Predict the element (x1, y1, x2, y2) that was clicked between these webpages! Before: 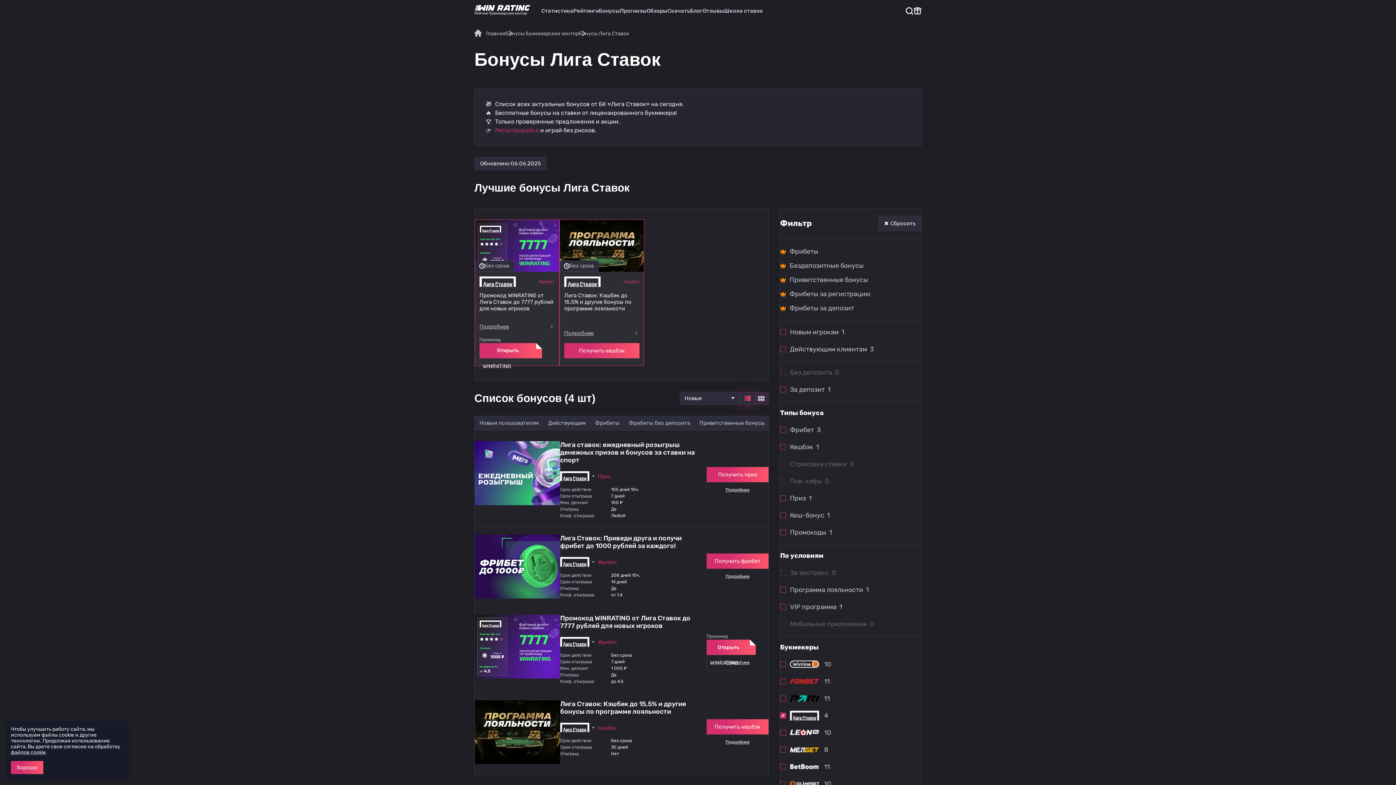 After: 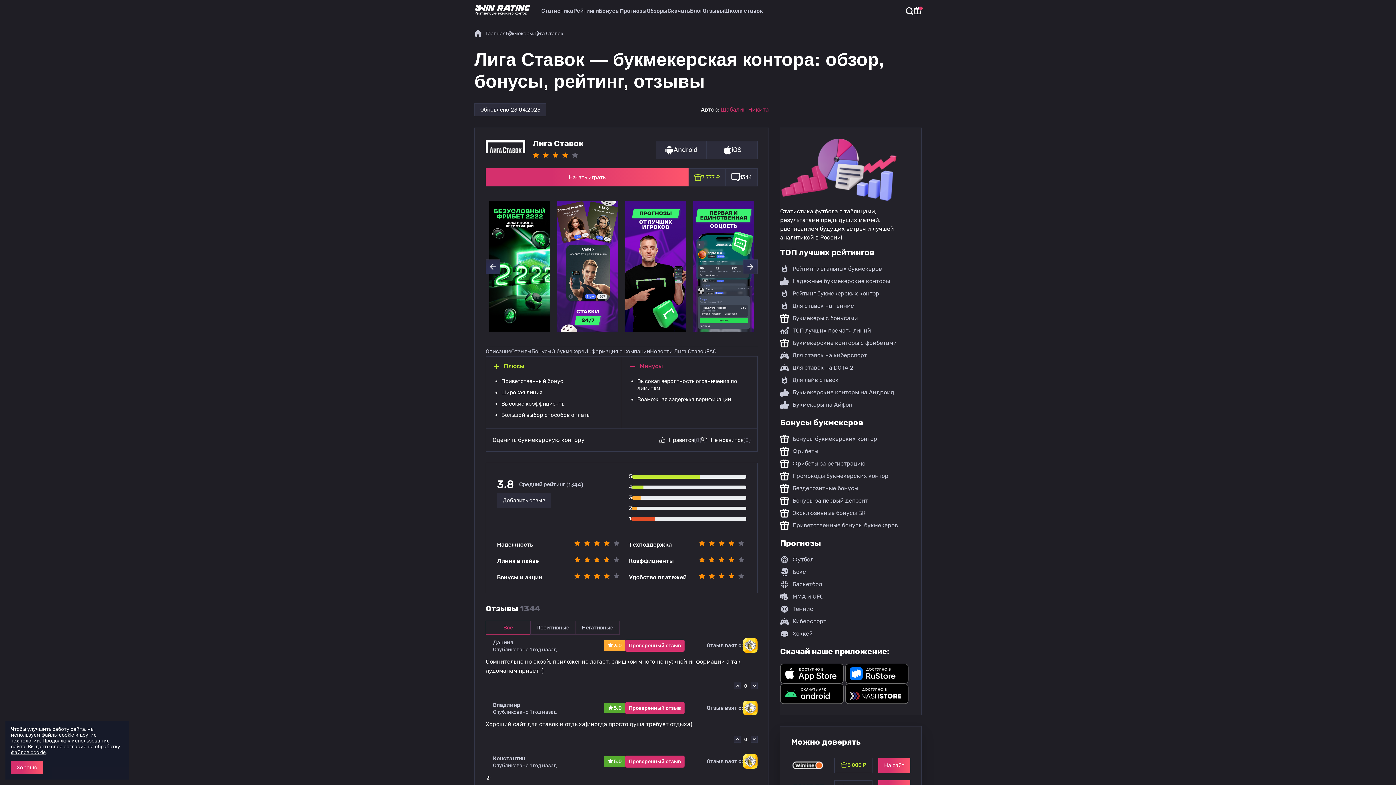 Action: bbox: (560, 556, 589, 567)